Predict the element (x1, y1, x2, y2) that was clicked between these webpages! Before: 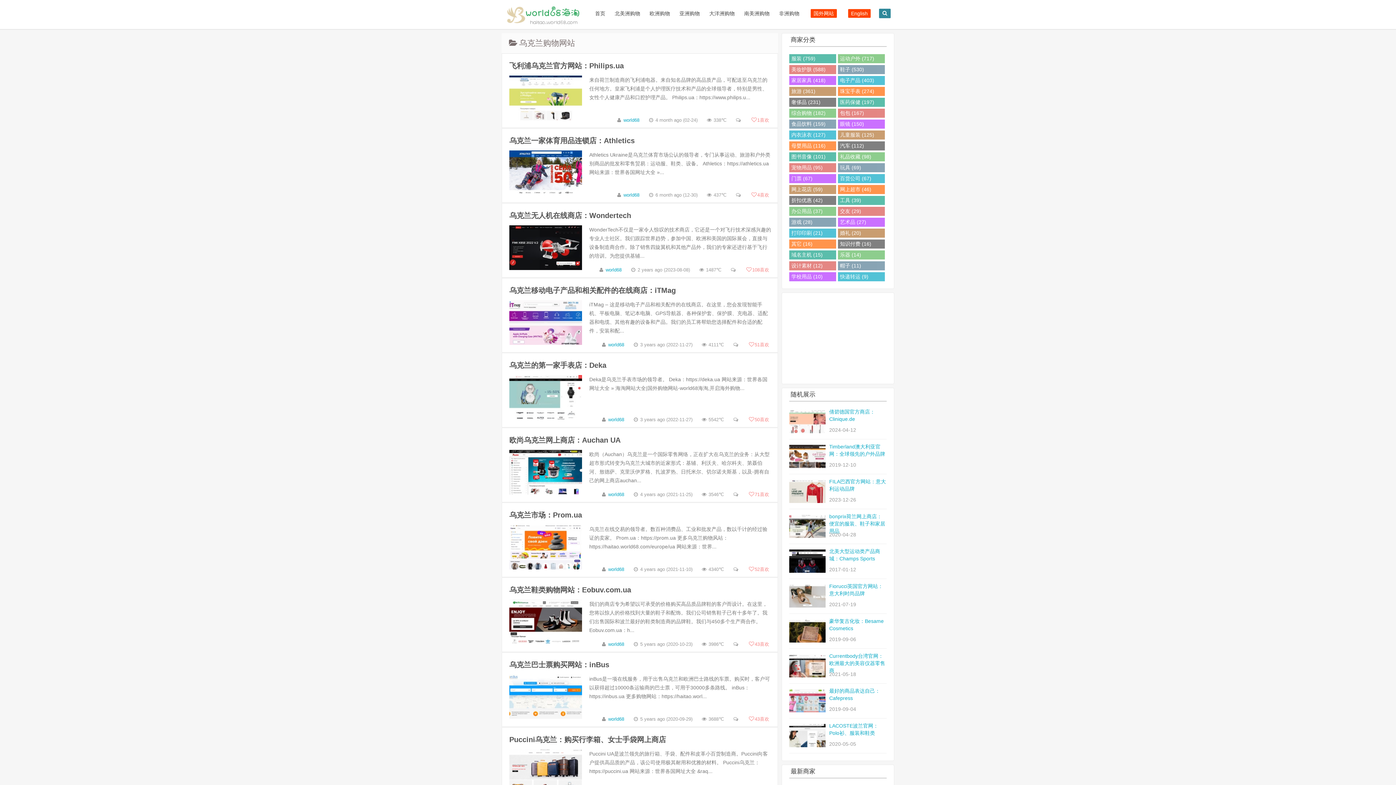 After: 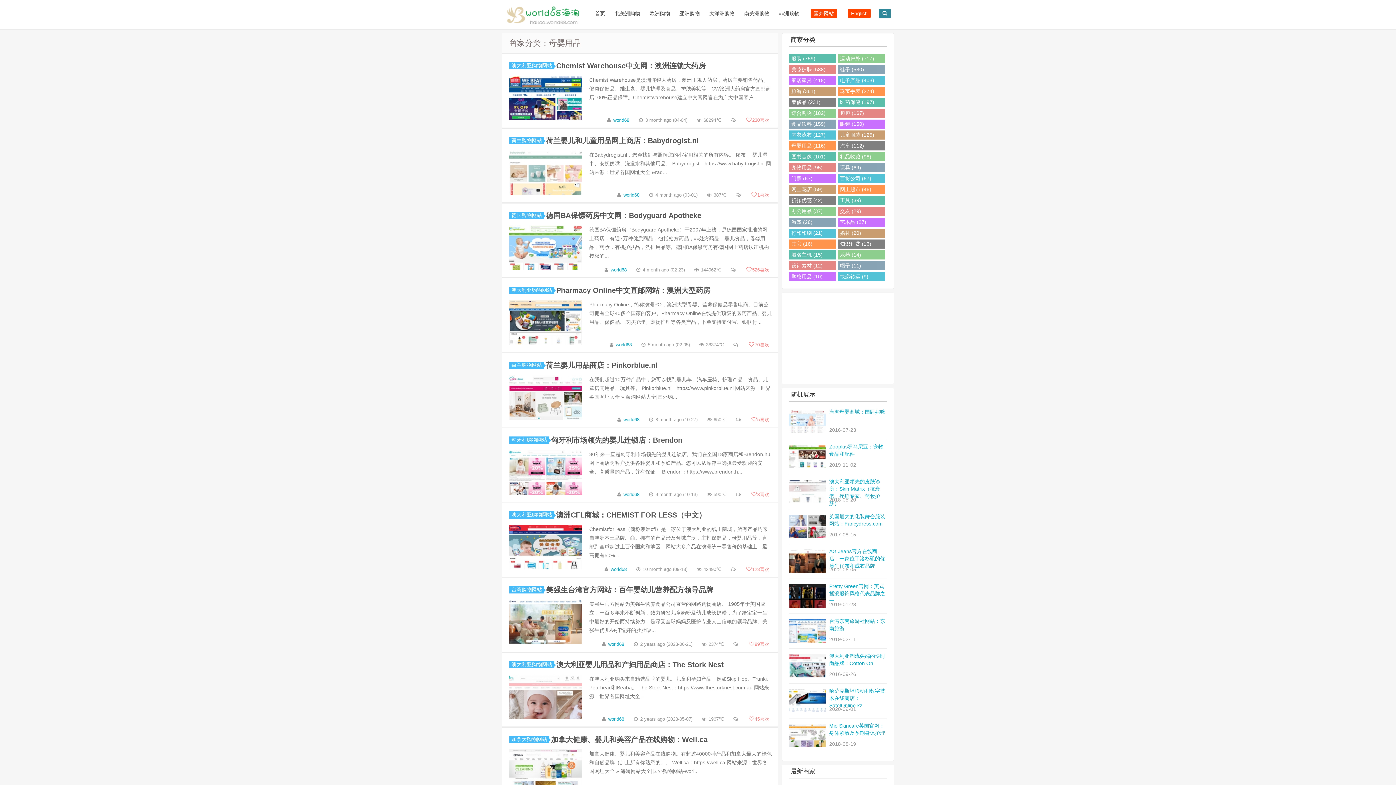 Action: label: 母婴用品 (116) bbox: (789, 141, 836, 150)